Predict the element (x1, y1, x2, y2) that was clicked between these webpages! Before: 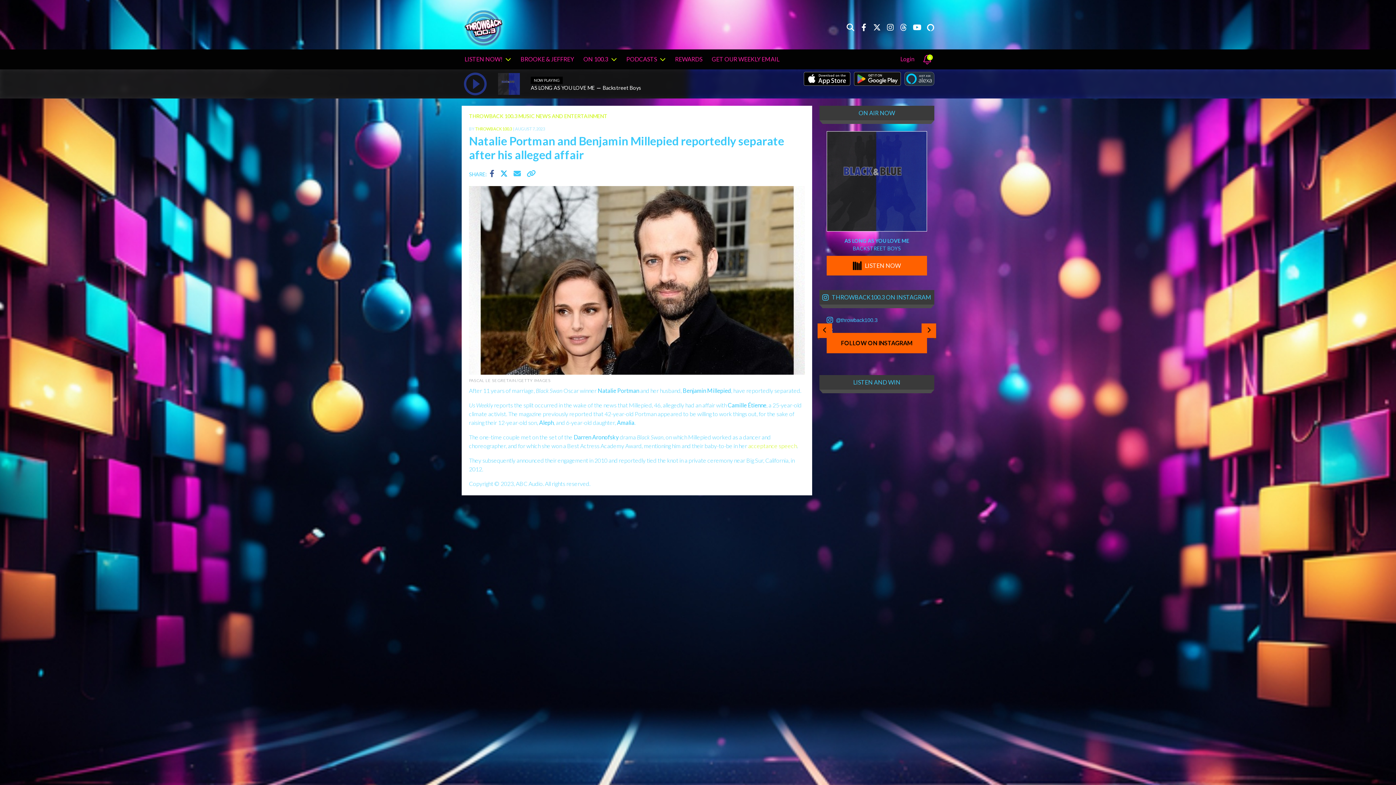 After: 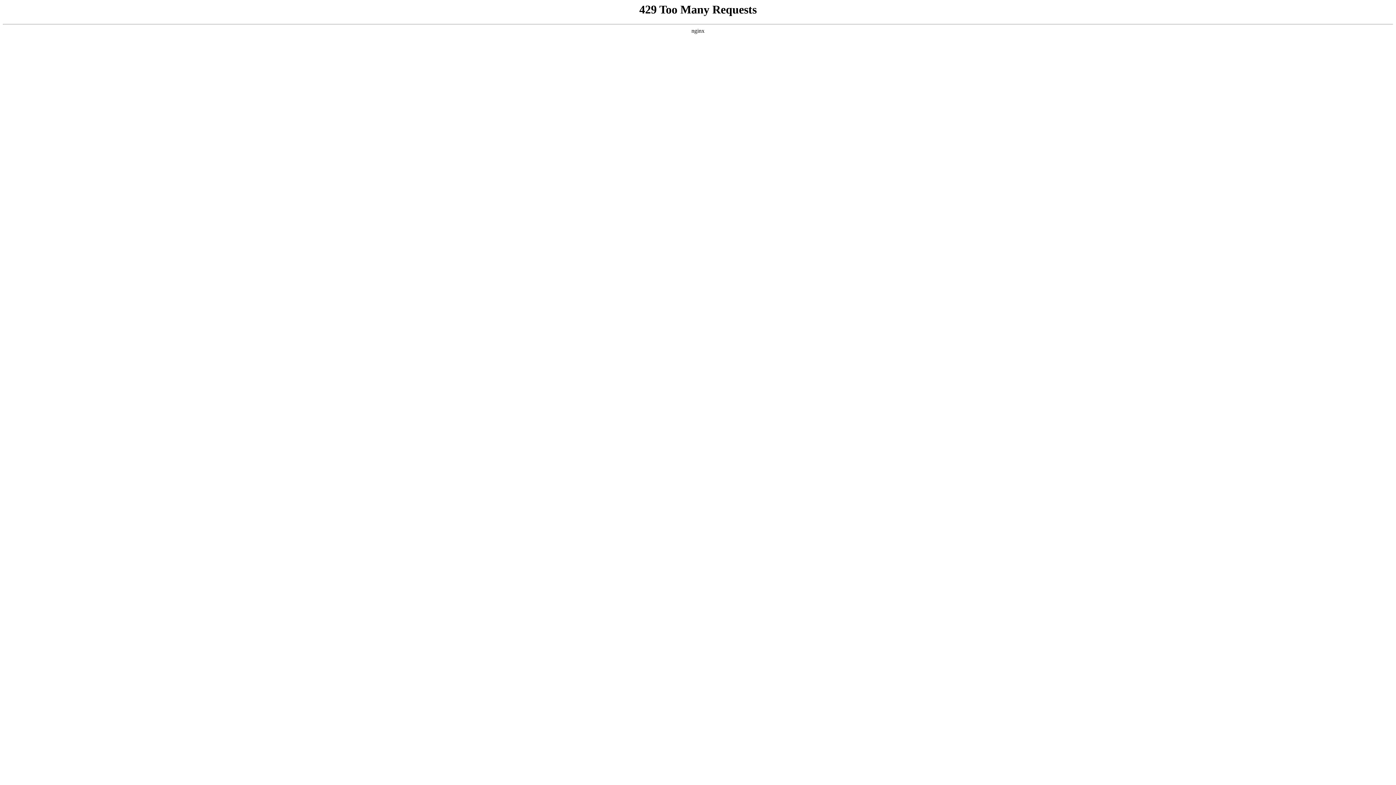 Action: bbox: (826, 149, 927, 168) label:  LISTEN NOW